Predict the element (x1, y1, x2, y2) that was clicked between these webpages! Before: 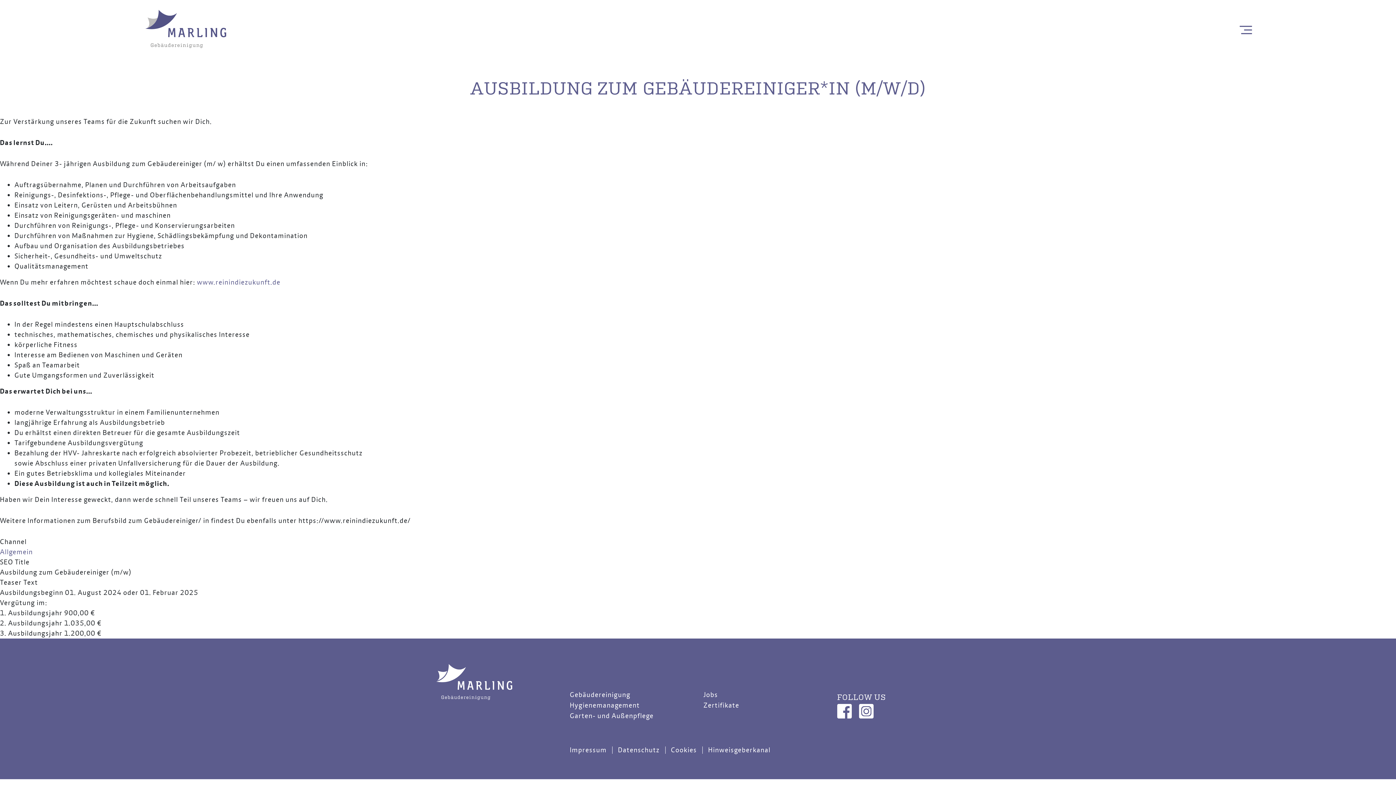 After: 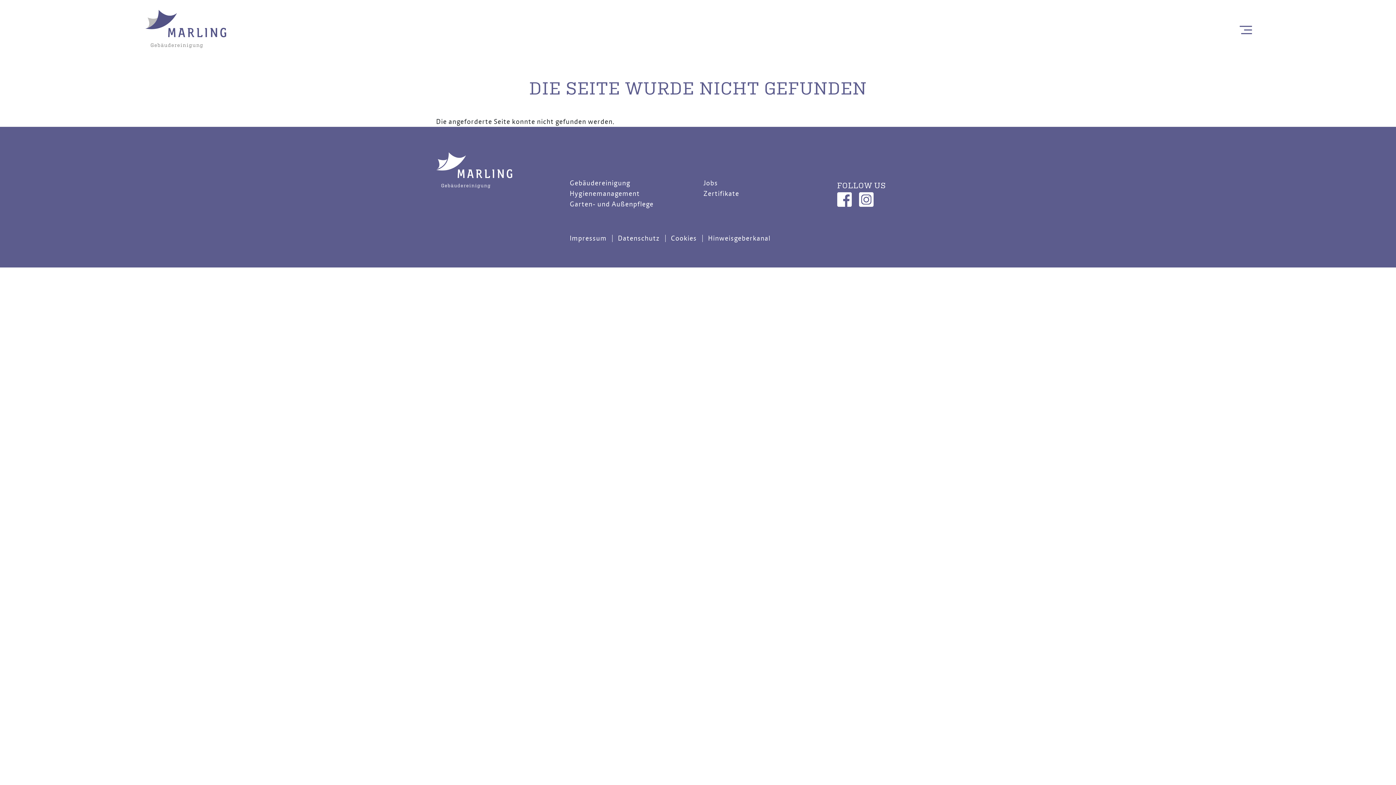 Action: label: www.reinindiezukunft.de bbox: (197, 278, 280, 286)